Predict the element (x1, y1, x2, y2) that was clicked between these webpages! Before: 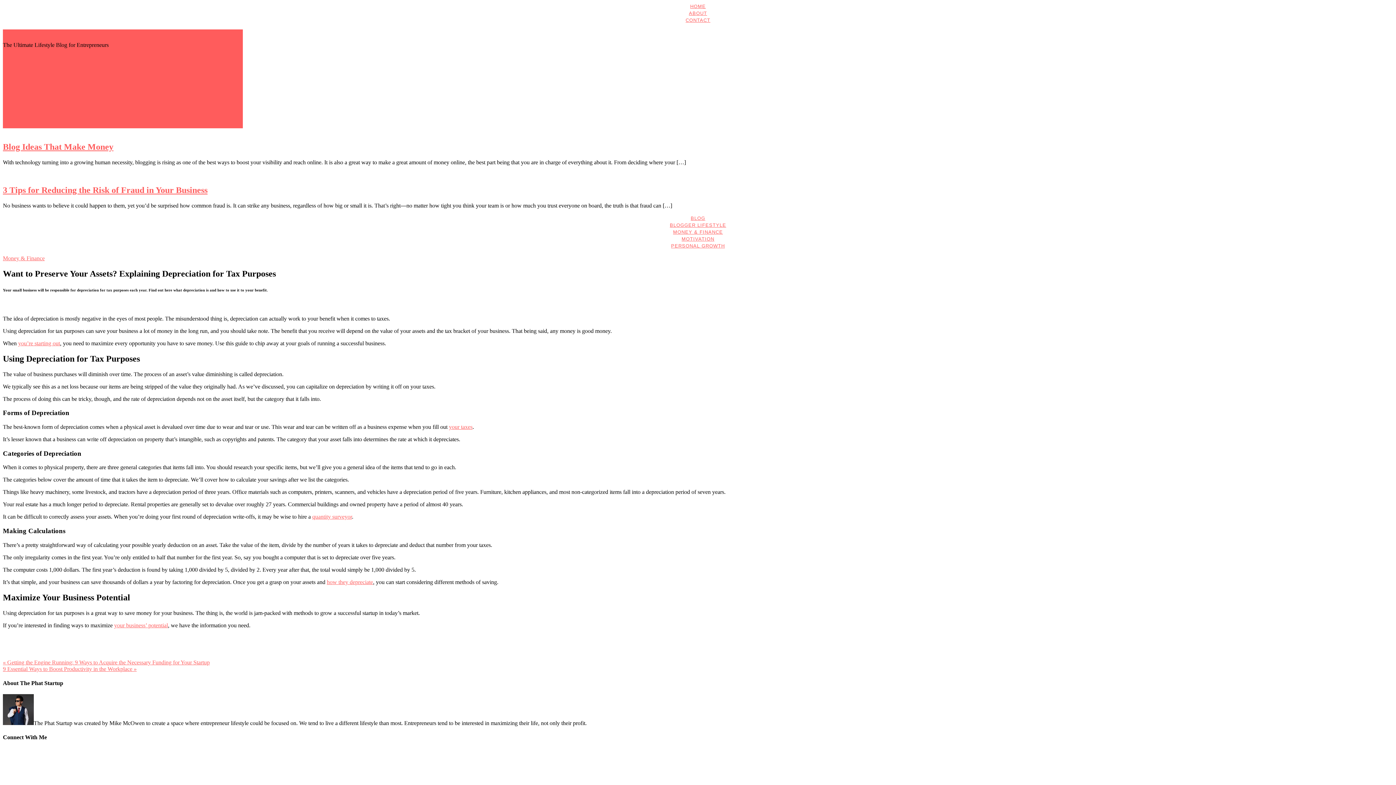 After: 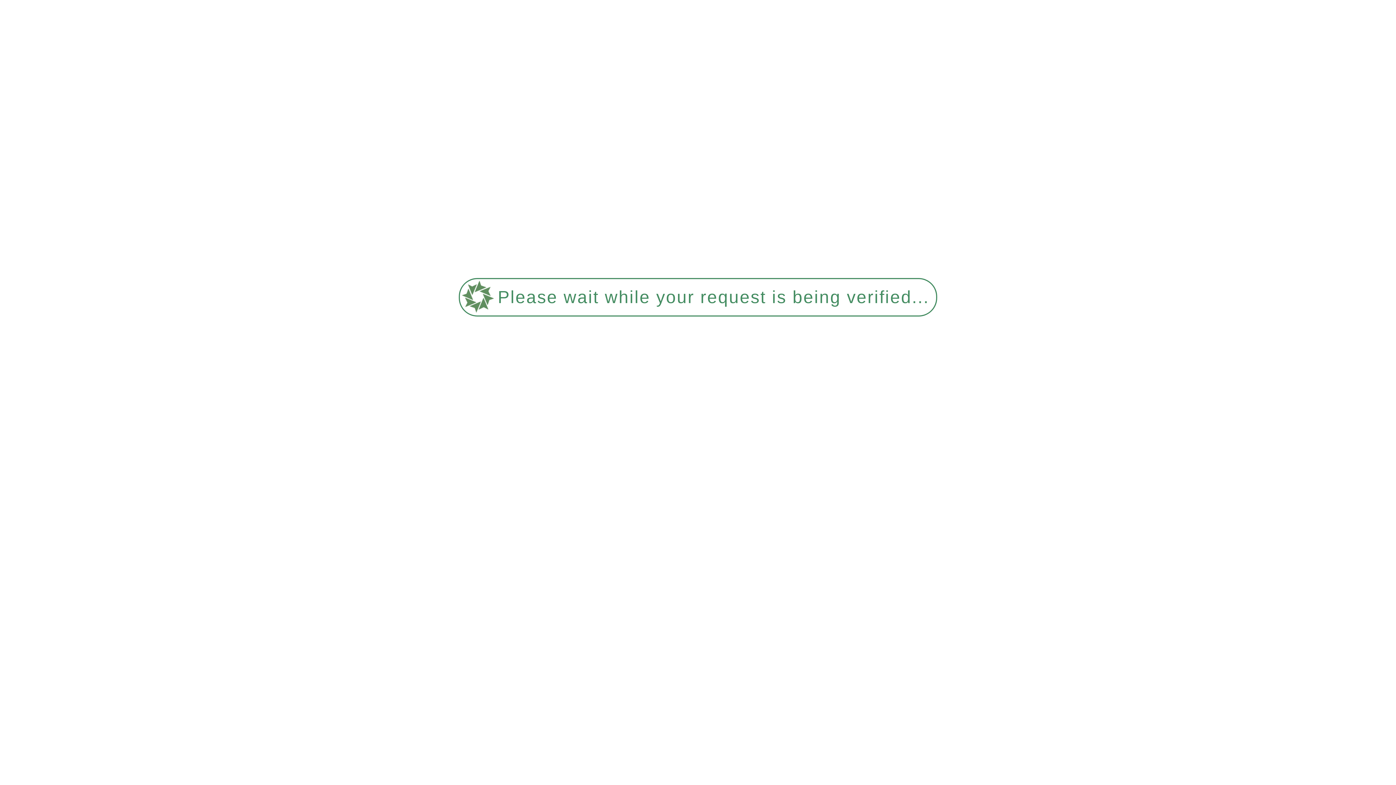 Action: bbox: (671, 243, 725, 248) label: PERSONAL GROWTH